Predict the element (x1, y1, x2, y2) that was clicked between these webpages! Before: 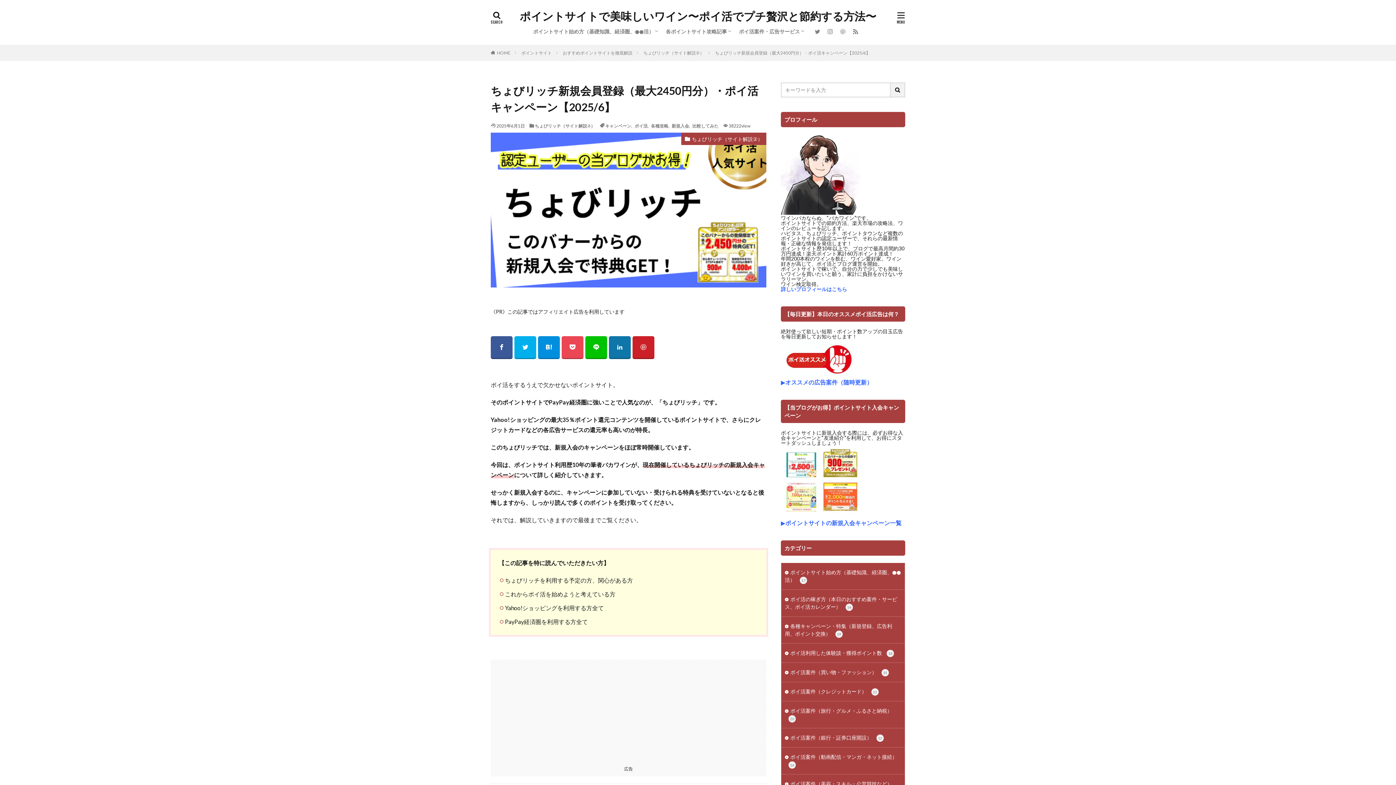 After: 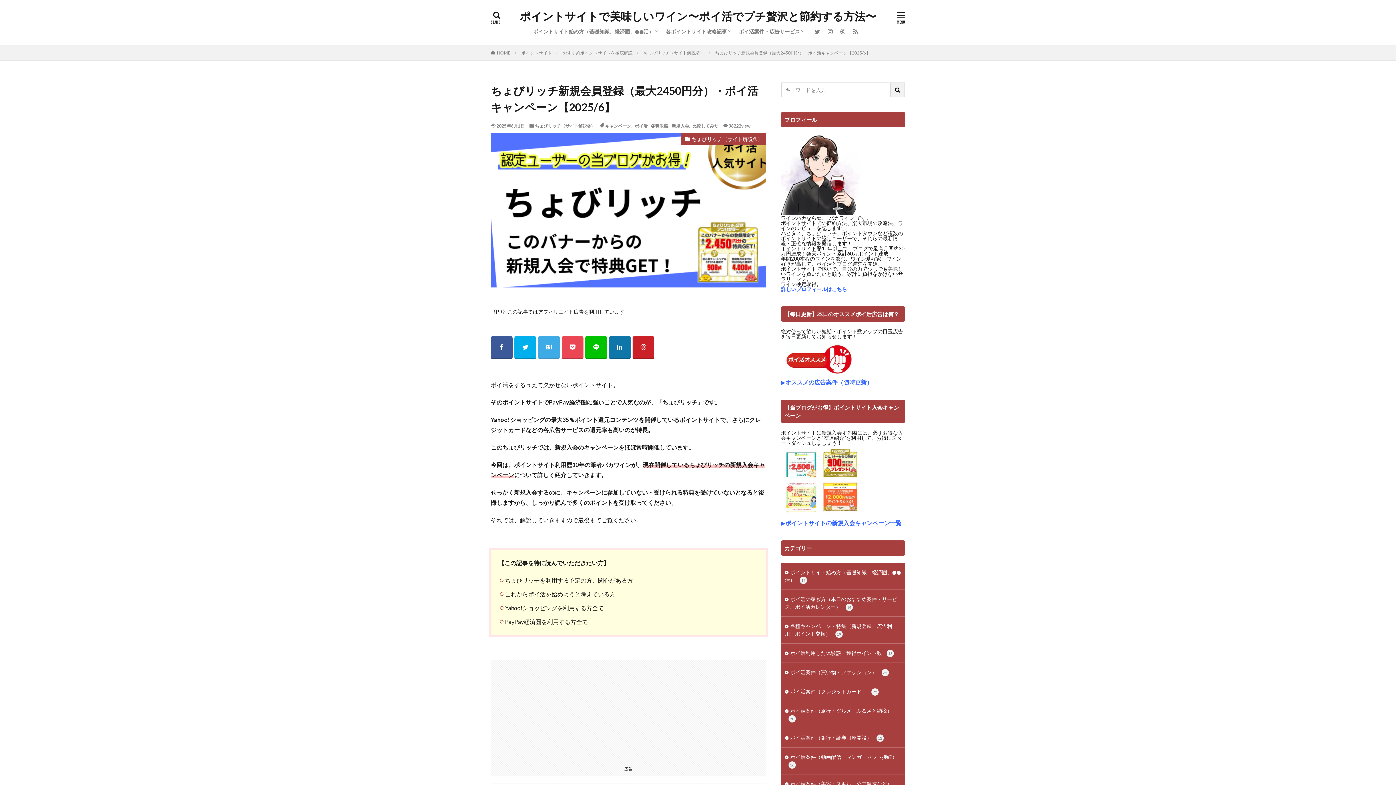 Action: bbox: (538, 336, 560, 359)